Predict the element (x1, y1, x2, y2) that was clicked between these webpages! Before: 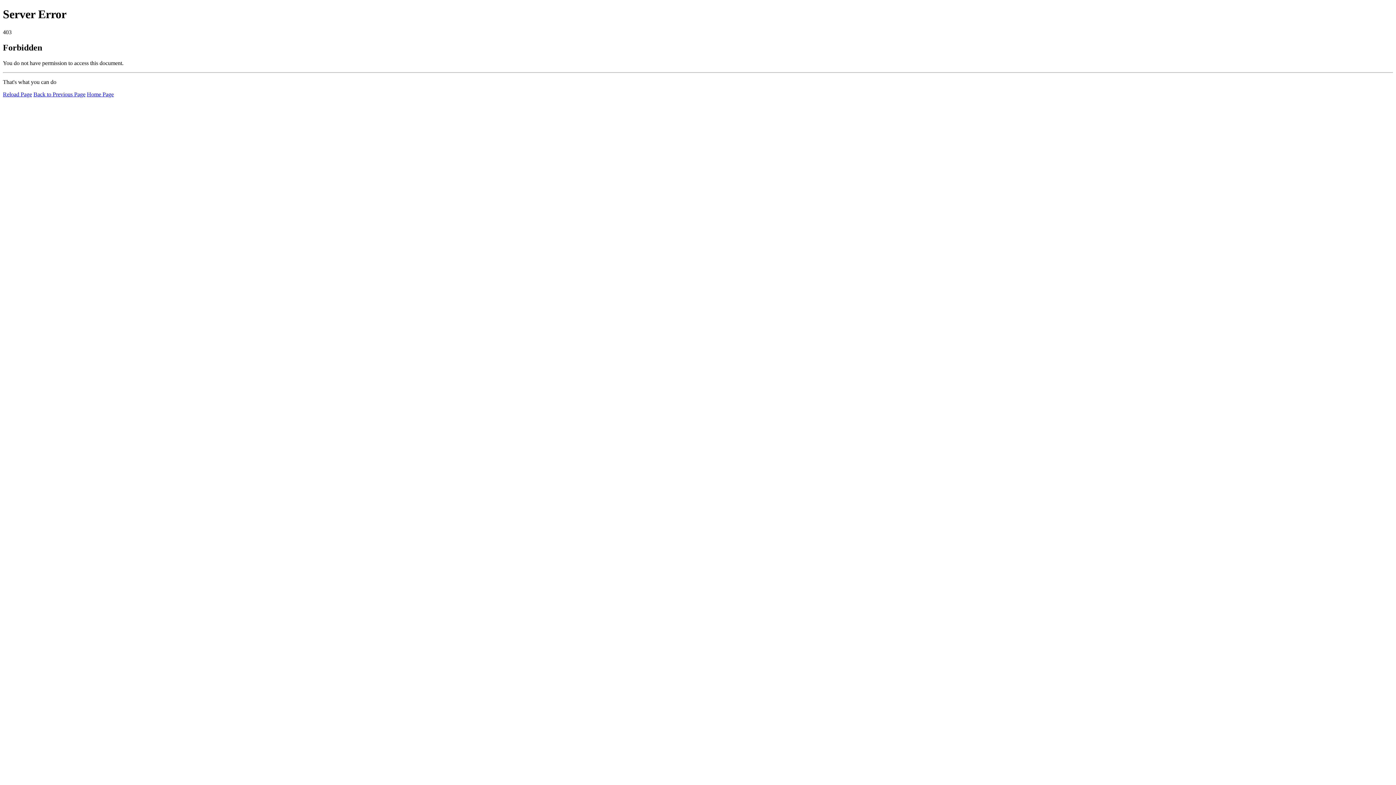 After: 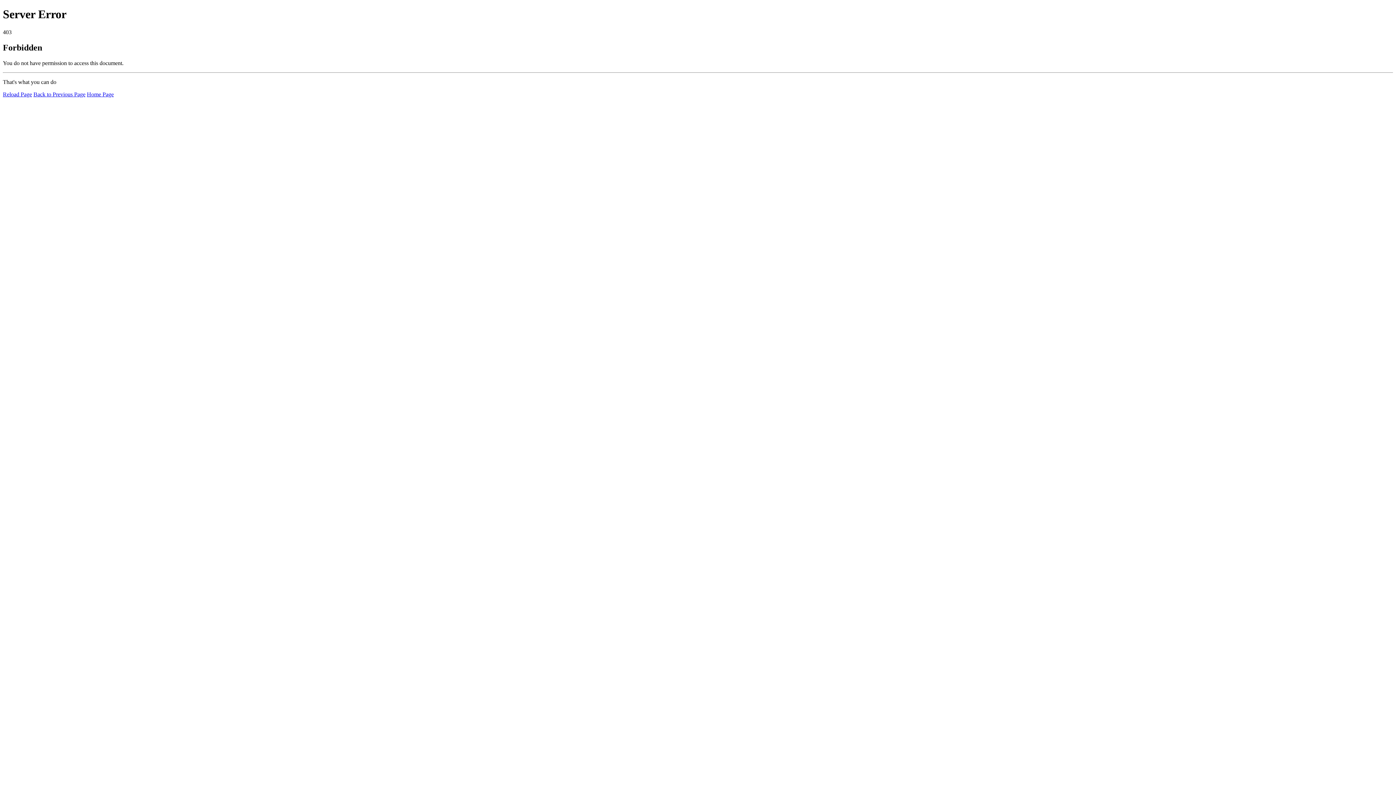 Action: label: Home Page bbox: (86, 91, 113, 97)